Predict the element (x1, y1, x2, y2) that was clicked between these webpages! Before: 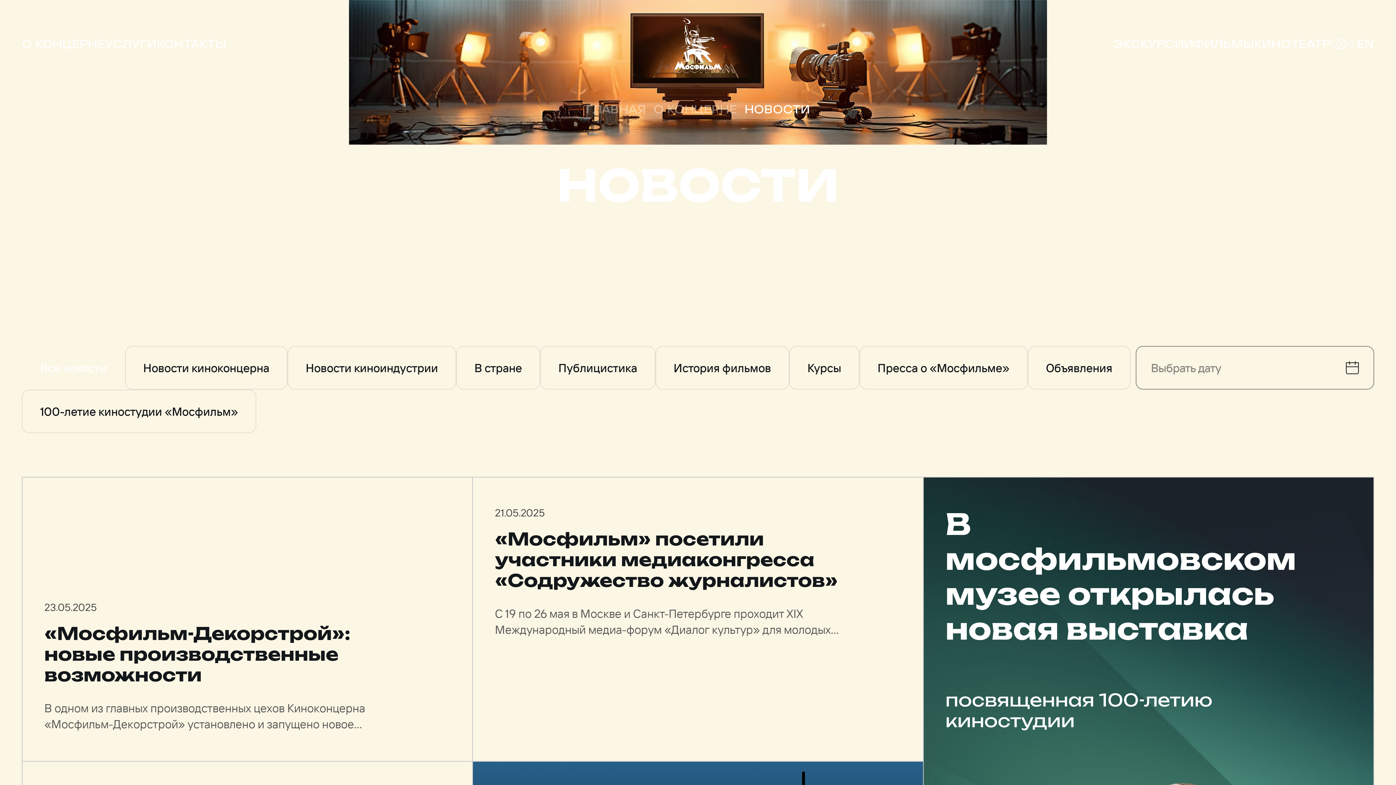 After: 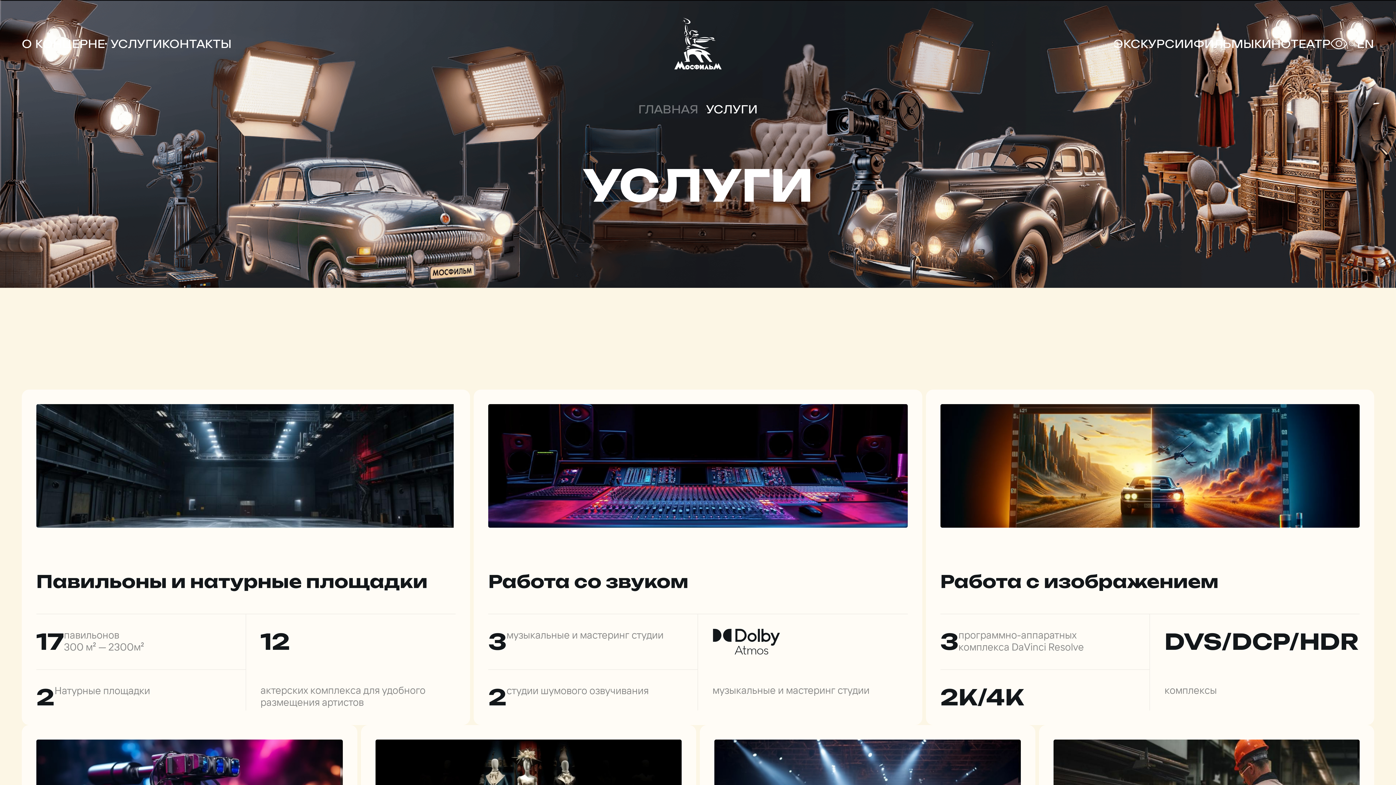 Action: bbox: (110, 0, 162, 87) label: УСЛУГИ